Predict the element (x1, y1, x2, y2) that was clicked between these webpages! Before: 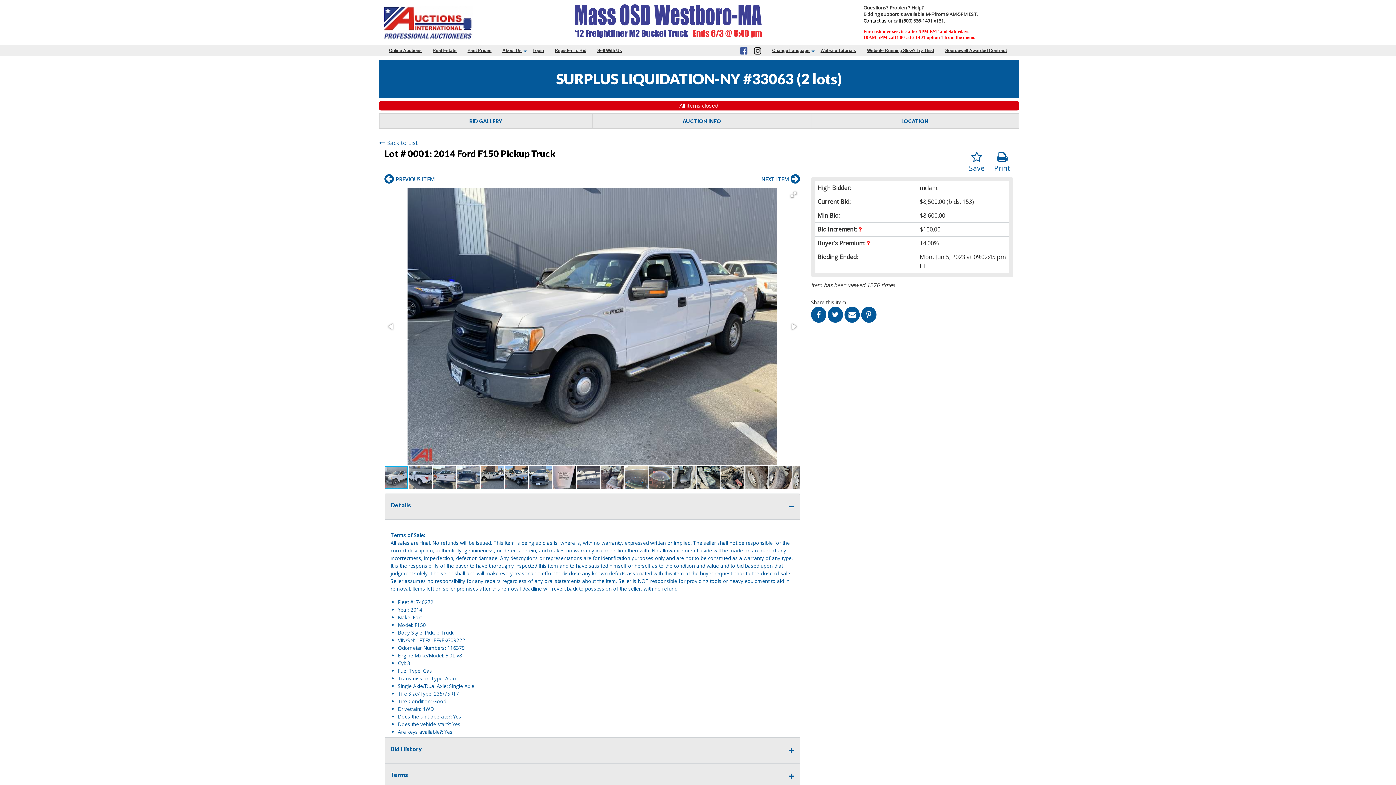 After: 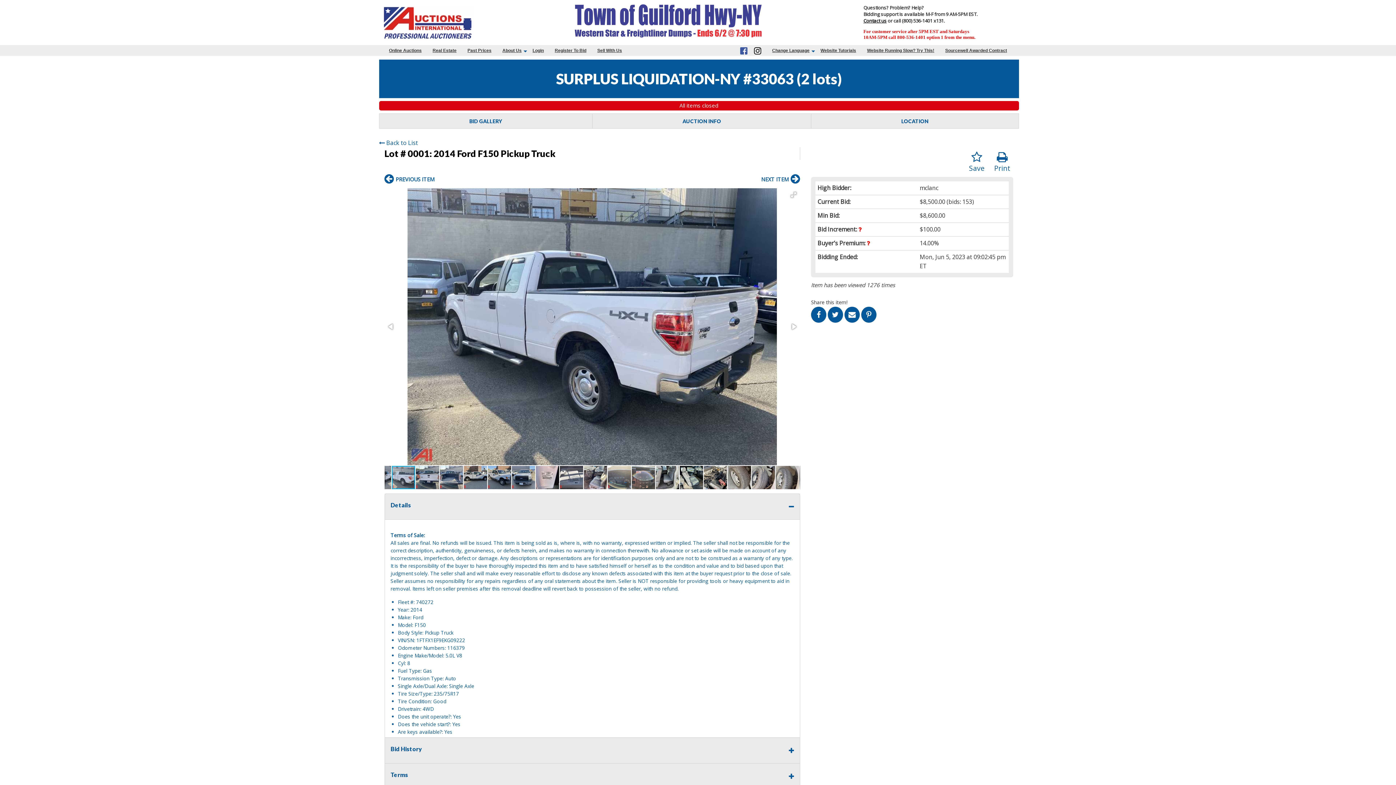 Action: bbox: (408, 465, 432, 490)